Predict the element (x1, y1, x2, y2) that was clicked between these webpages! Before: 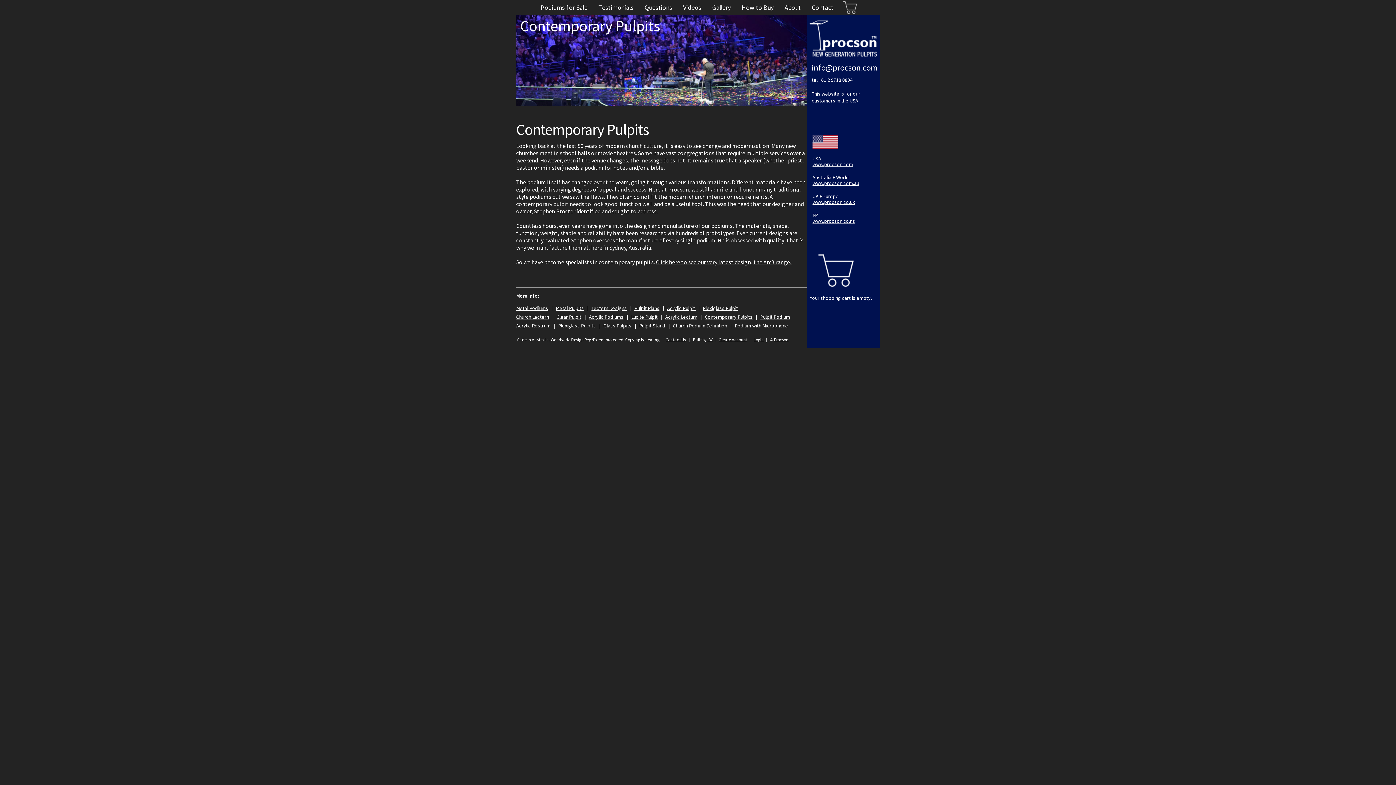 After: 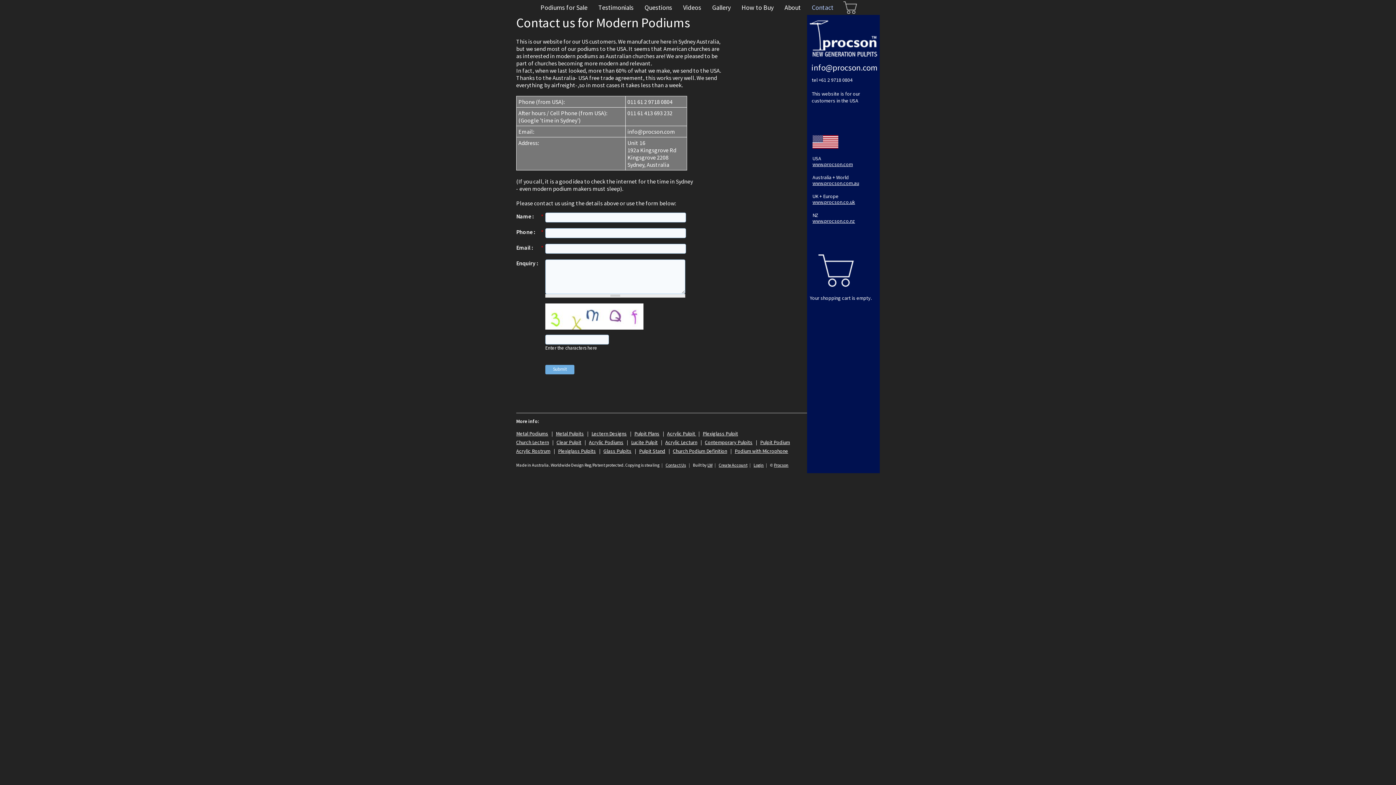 Action: bbox: (806, 0, 839, 14) label: Contact